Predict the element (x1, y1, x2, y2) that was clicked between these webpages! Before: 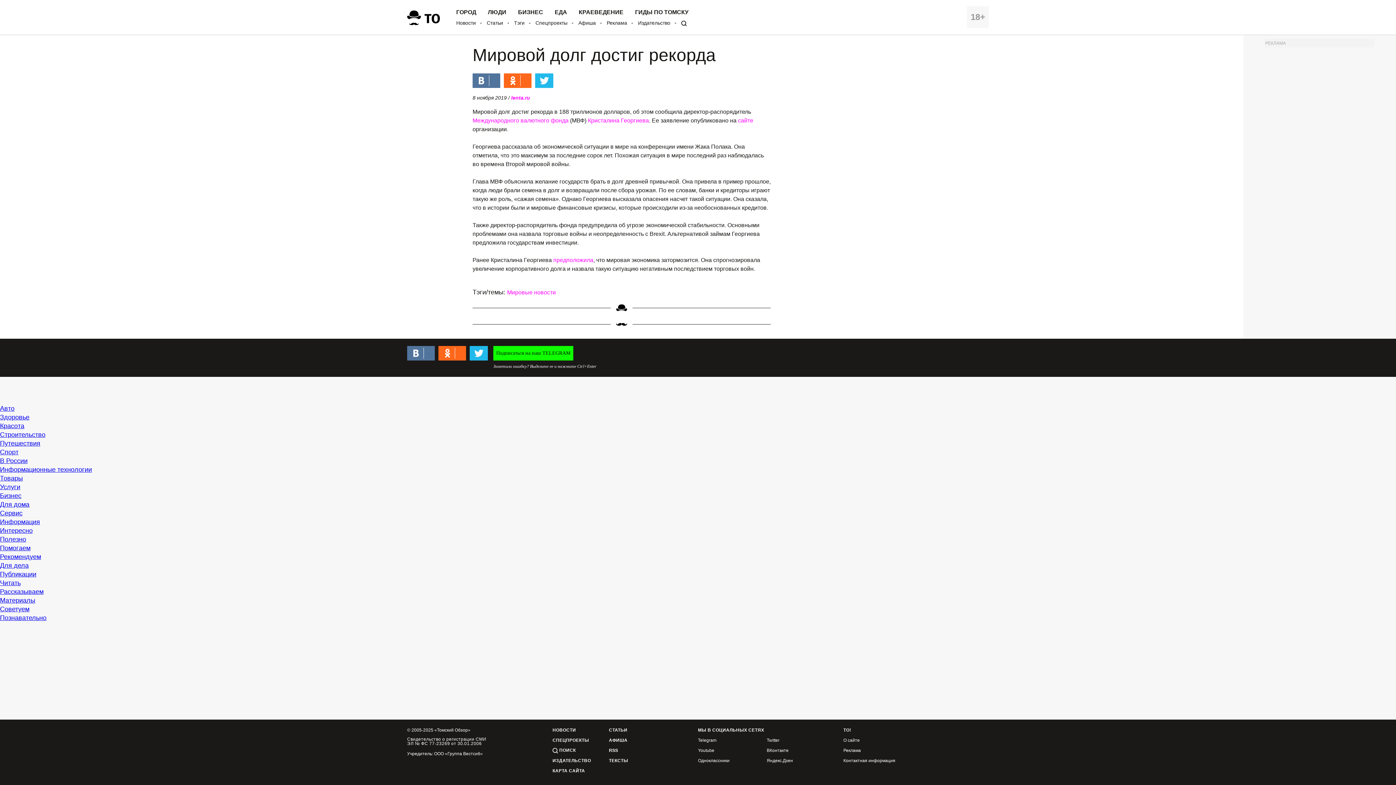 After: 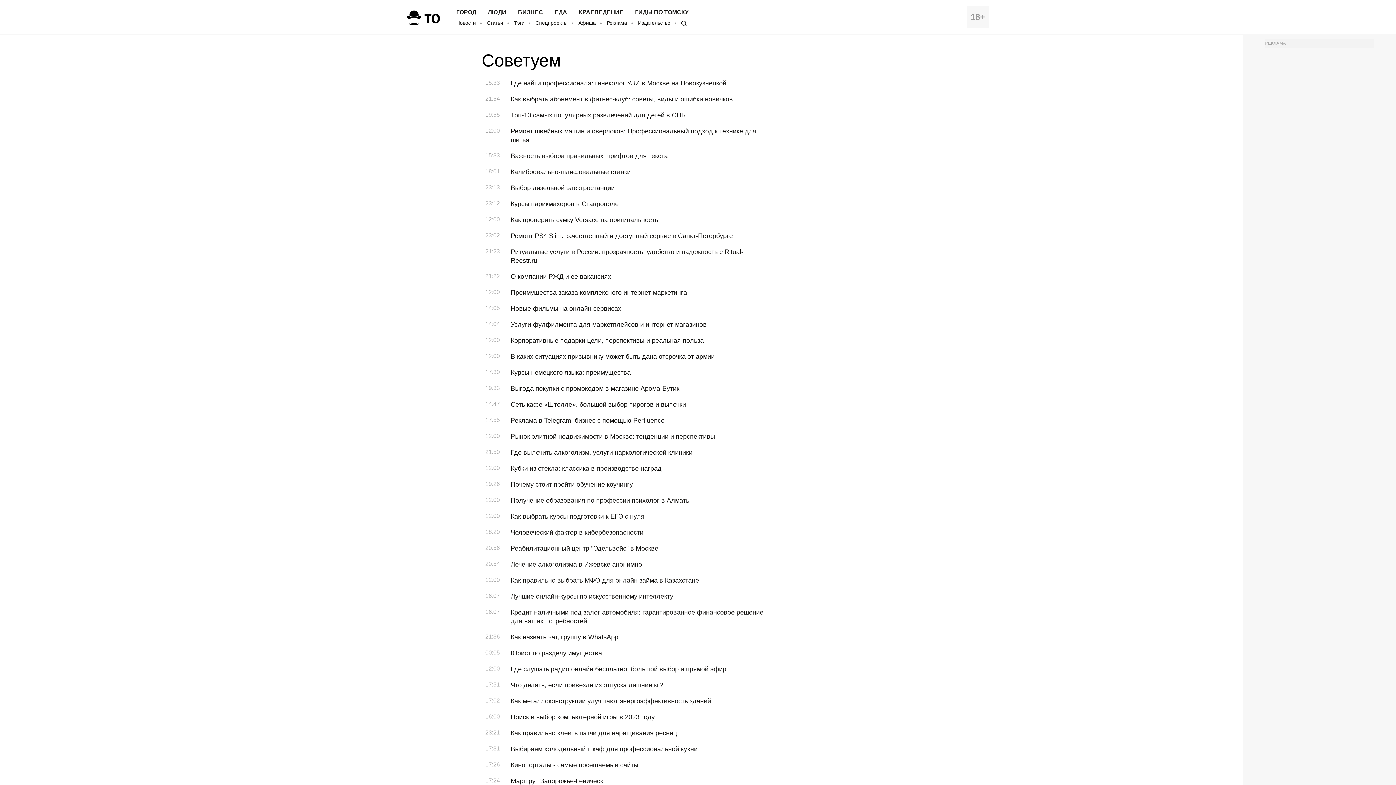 Action: bbox: (0, 605, 29, 613) label: Советуем